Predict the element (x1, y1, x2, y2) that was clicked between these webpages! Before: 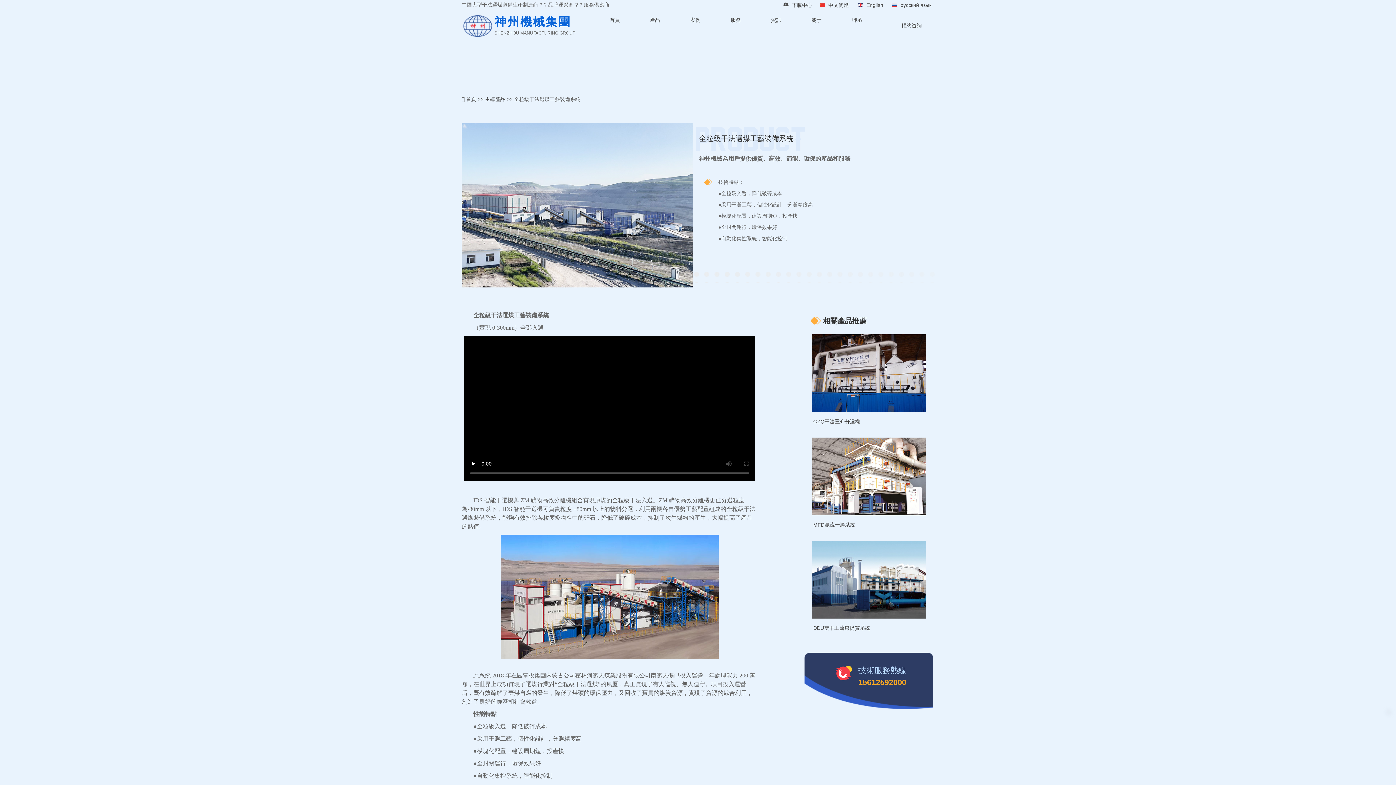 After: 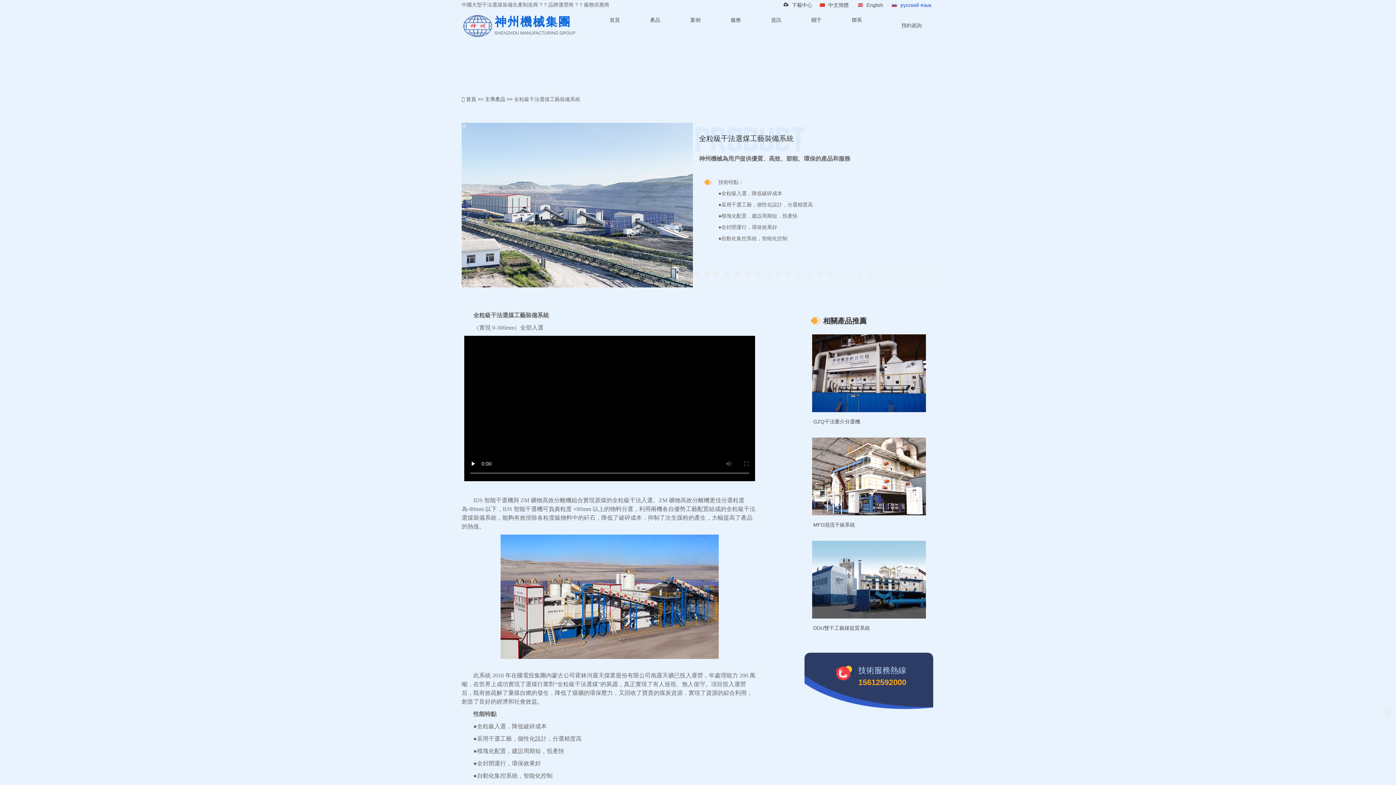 Action: label: русский язык bbox: (889, 0, 934, 9)